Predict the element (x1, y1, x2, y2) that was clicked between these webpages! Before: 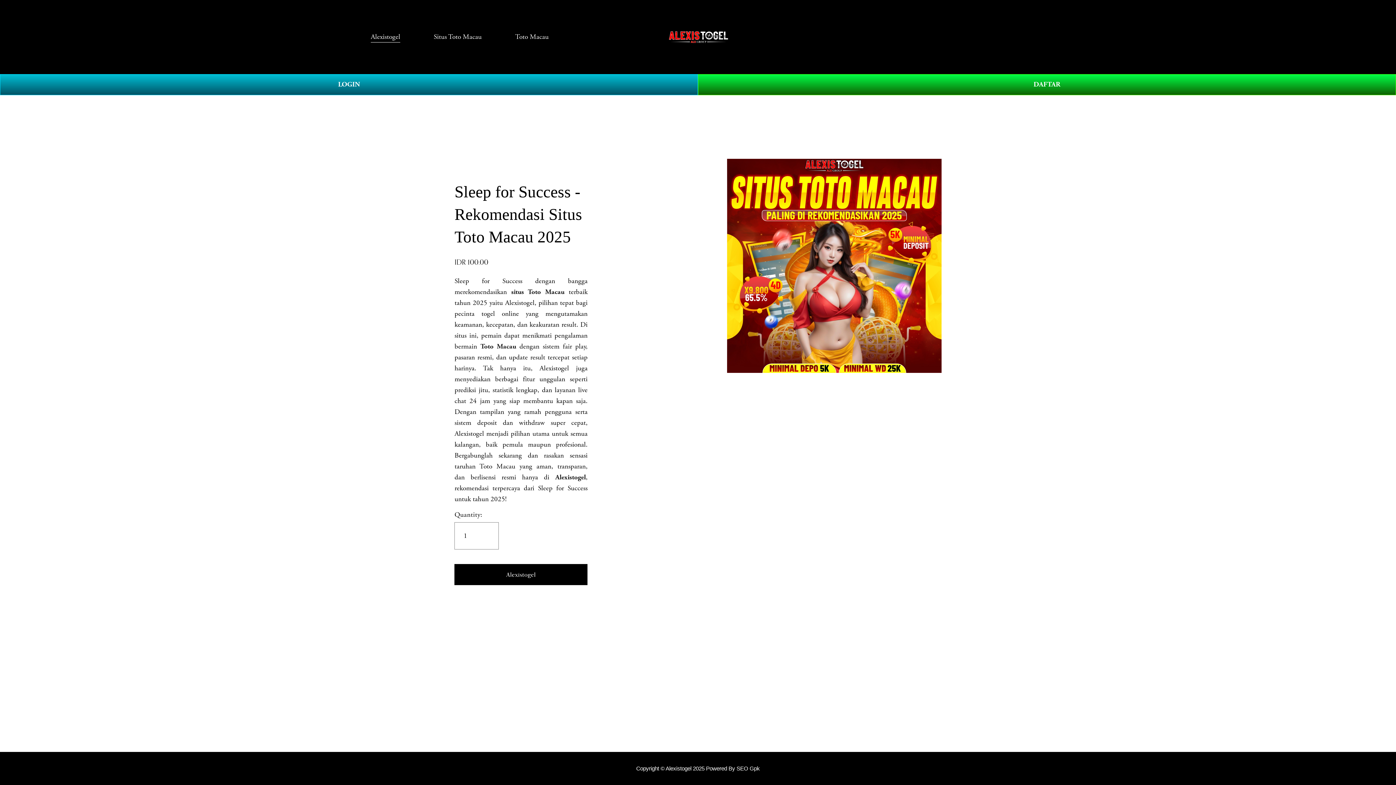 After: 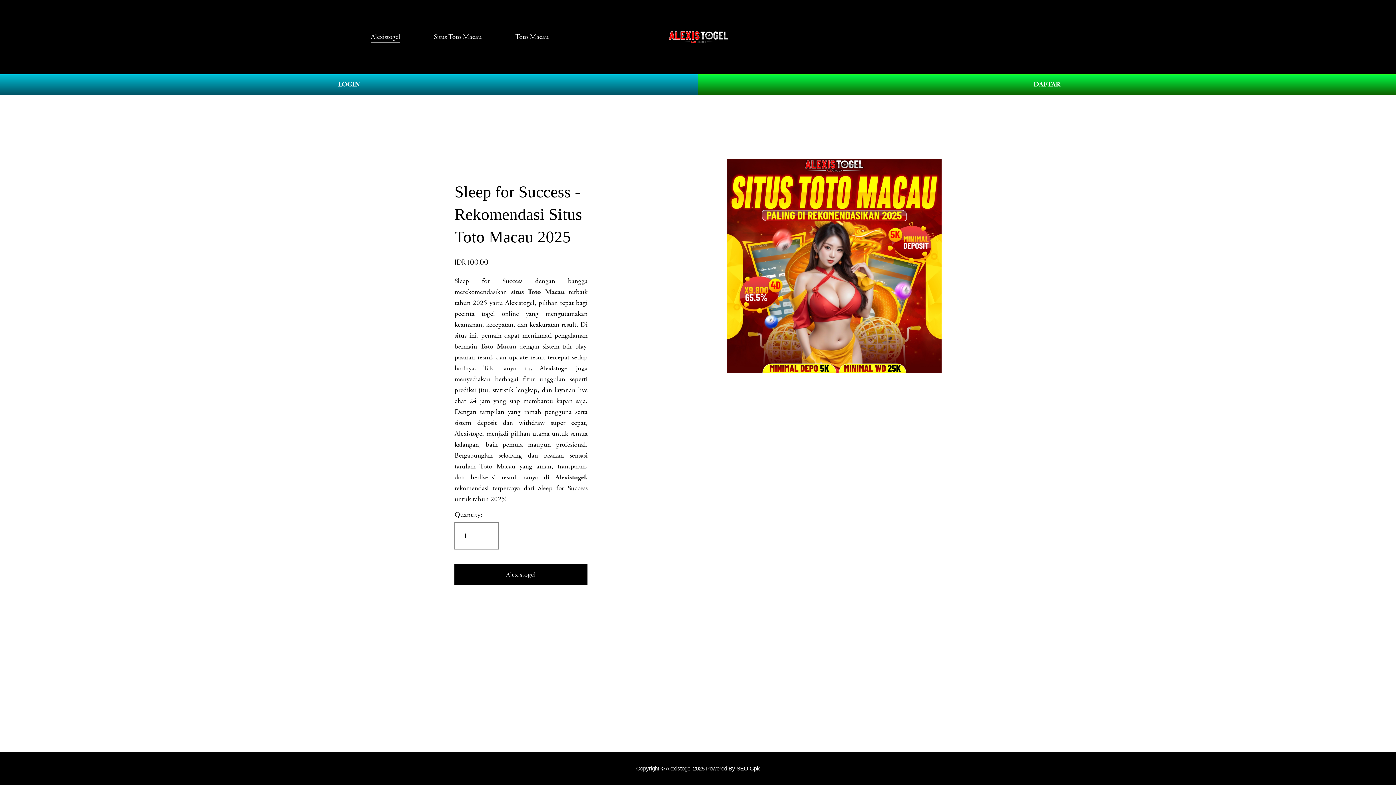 Action: bbox: (370, 30, 400, 43) label: Alexistogel